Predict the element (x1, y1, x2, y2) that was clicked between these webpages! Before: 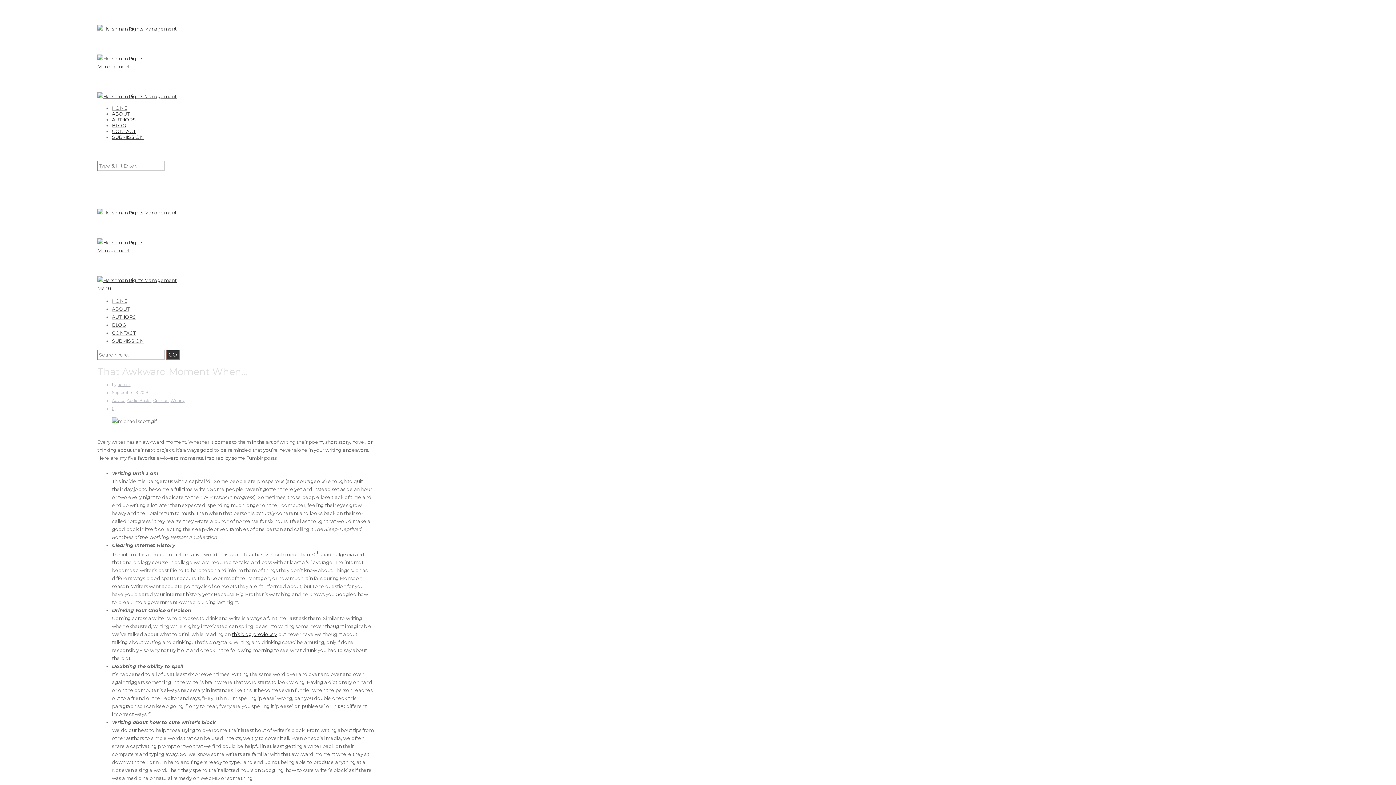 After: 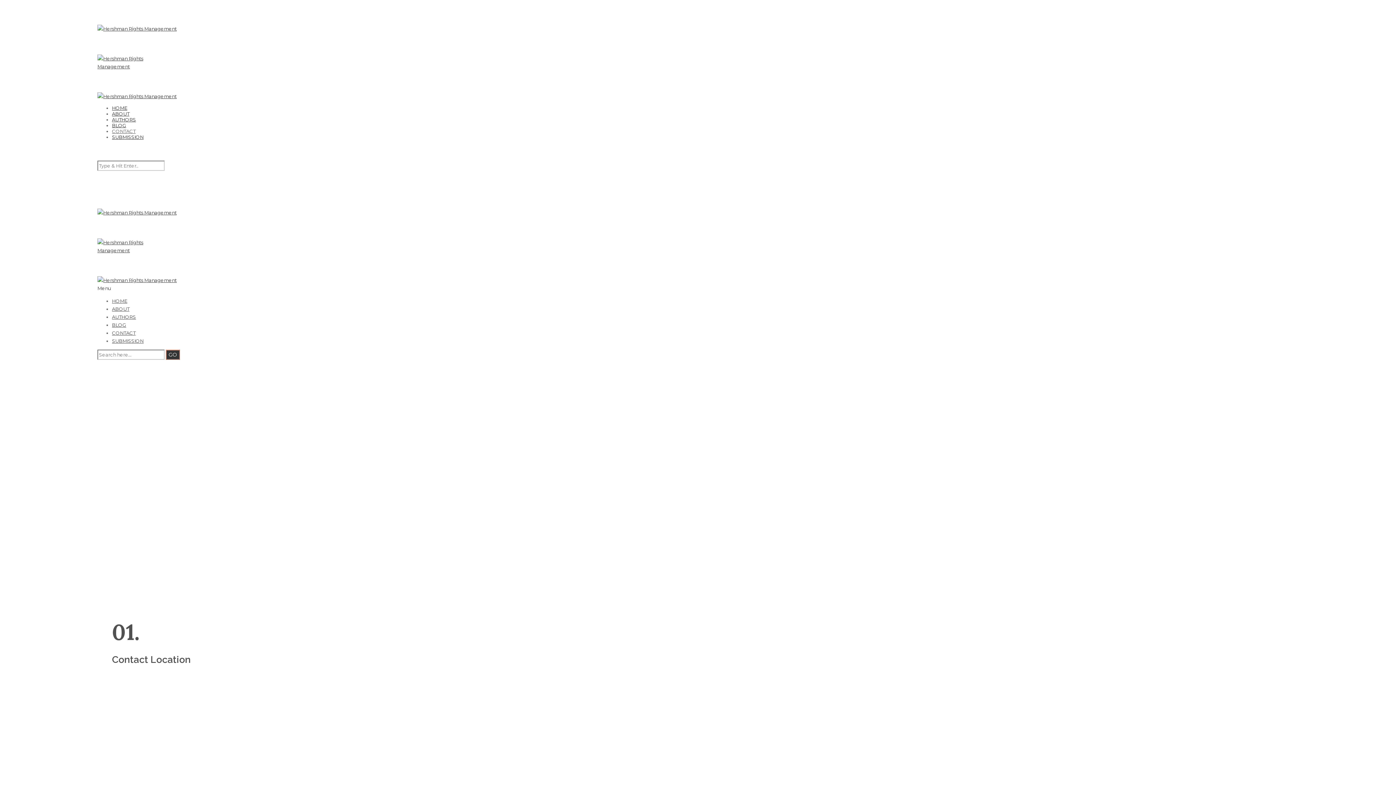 Action: label: CONTACT bbox: (112, 128, 135, 134)